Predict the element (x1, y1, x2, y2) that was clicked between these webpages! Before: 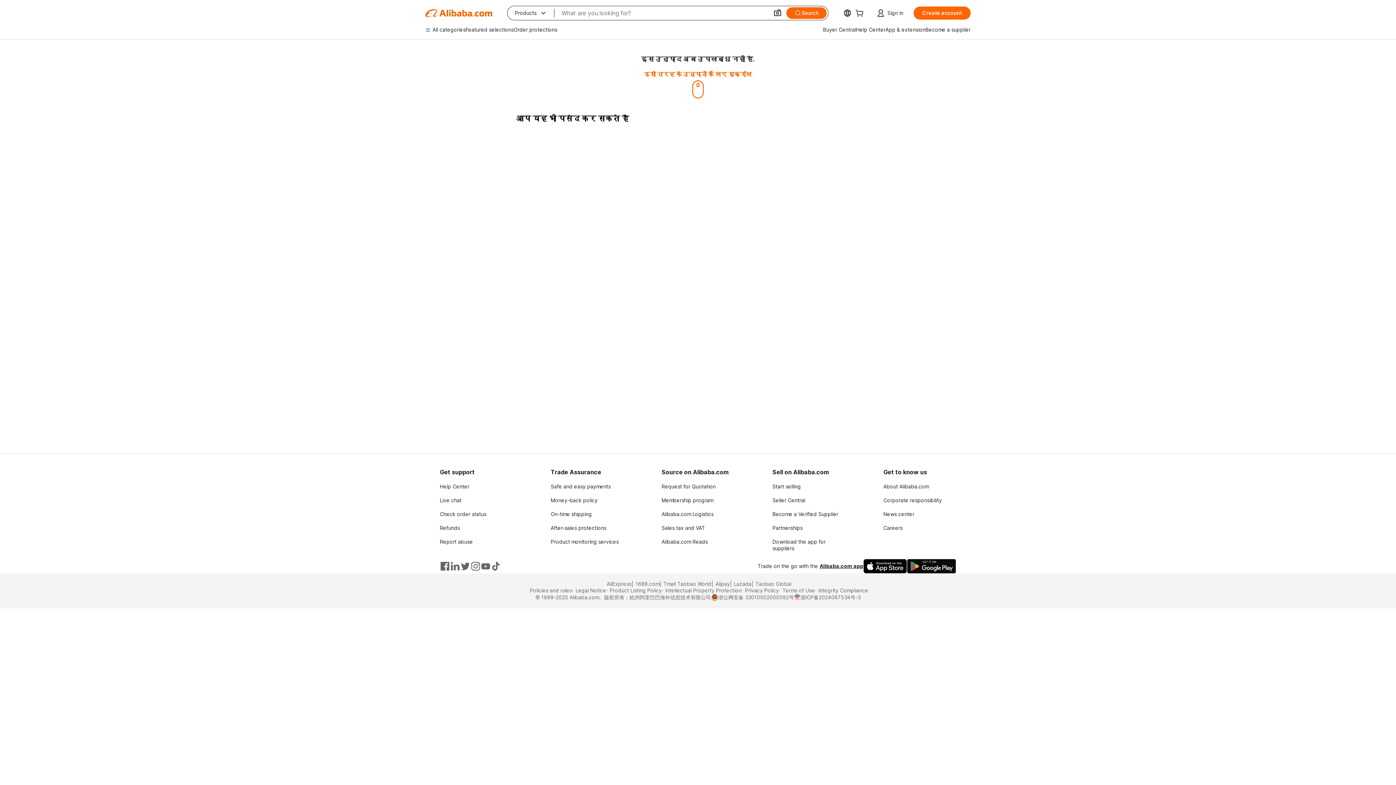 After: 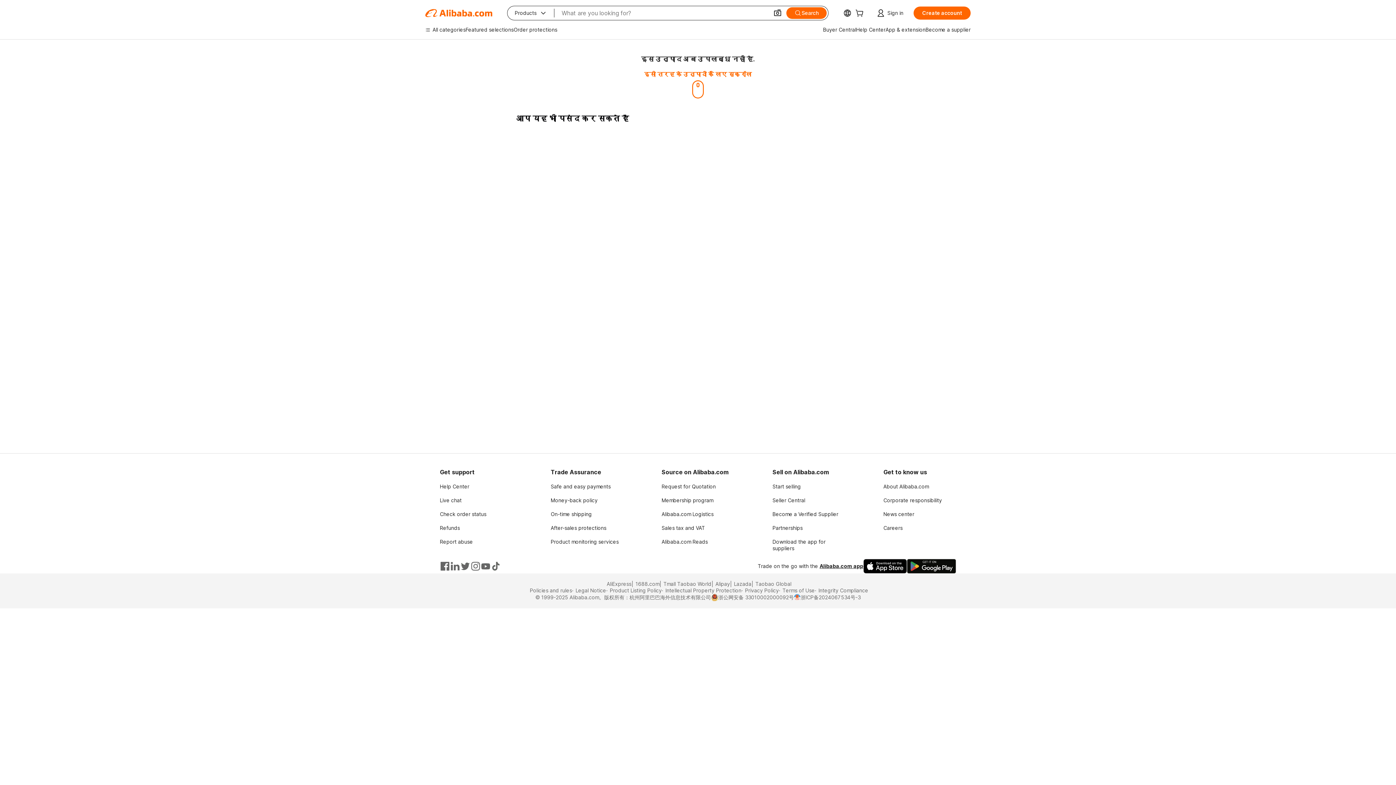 Action: bbox: (863, 559, 907, 573)